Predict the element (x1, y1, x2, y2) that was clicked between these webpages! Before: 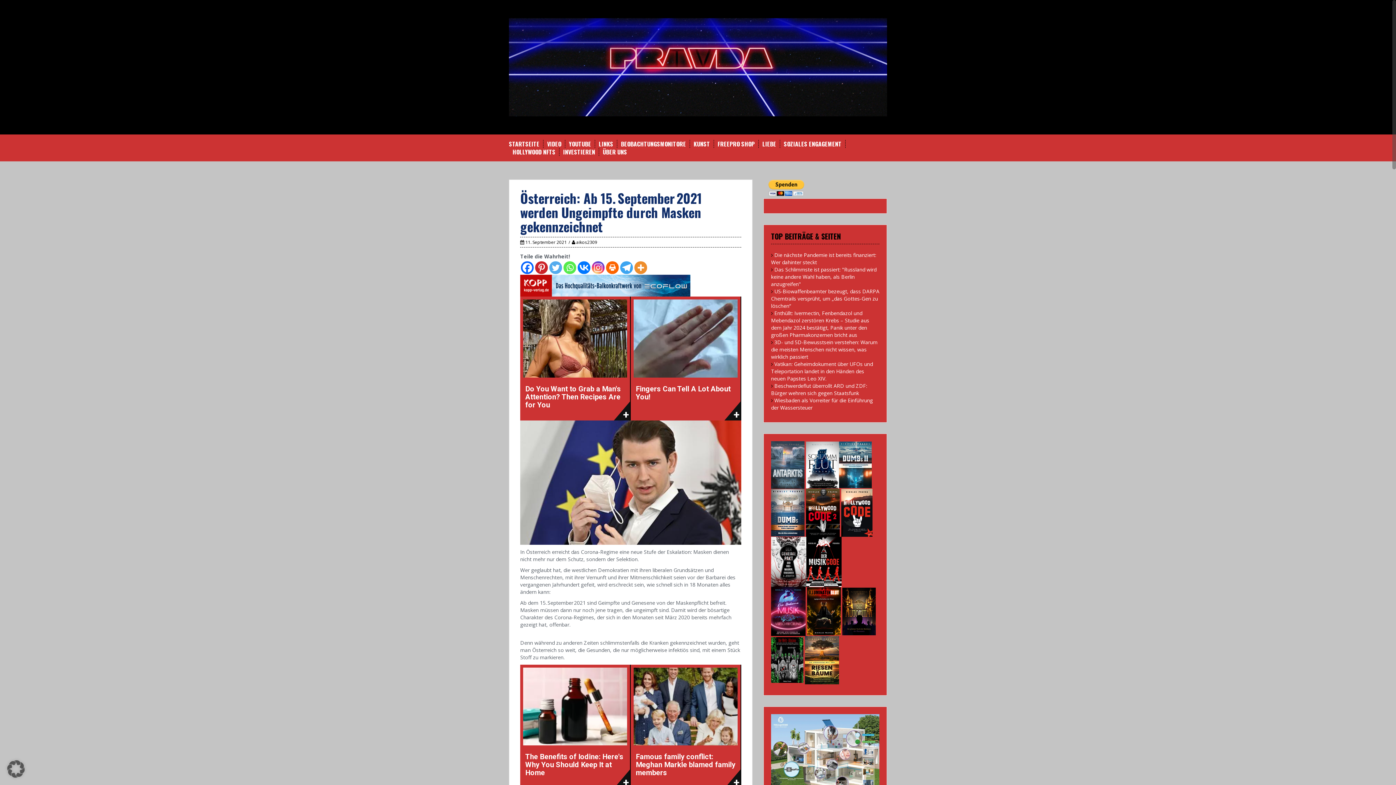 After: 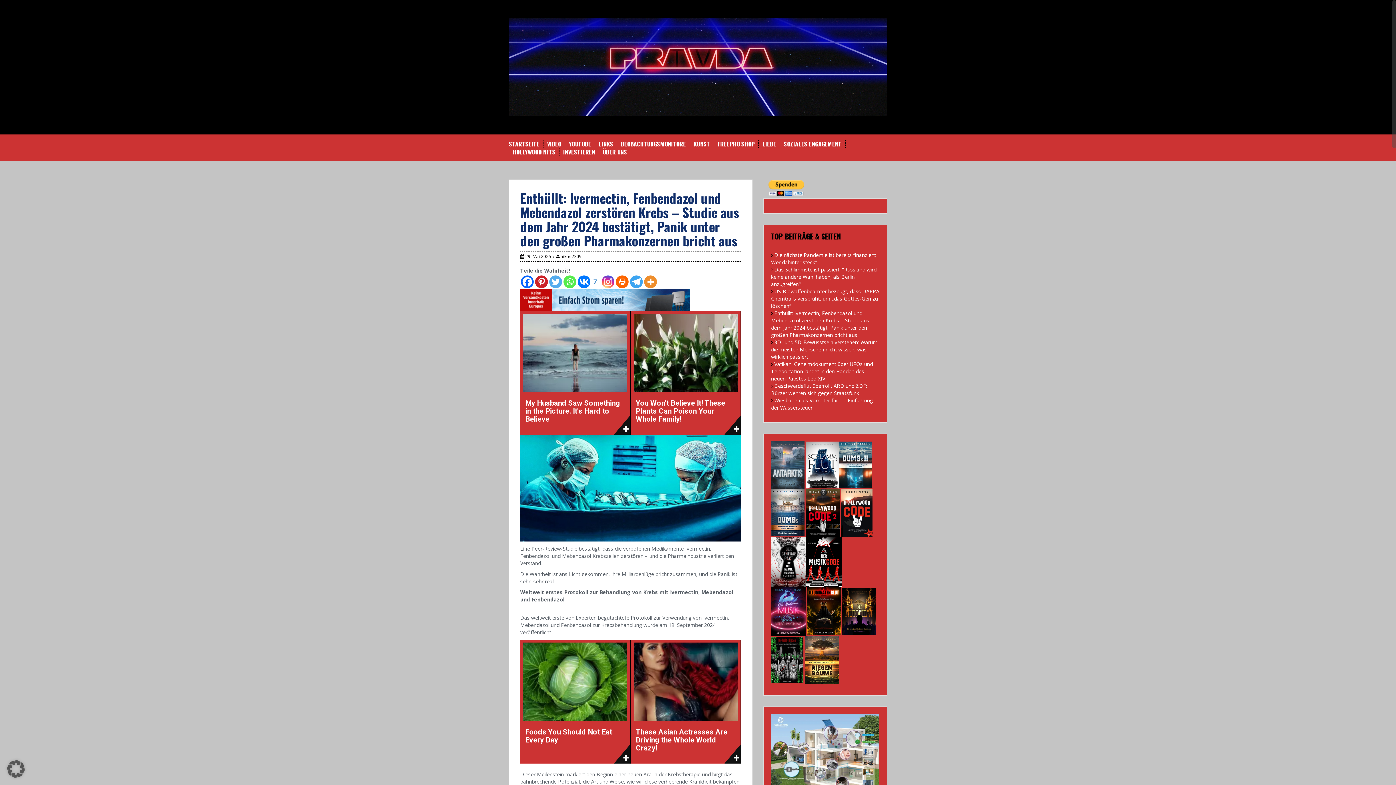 Action: label: Enthüllt: Ivermectin, Fenbendazol und Mebendazol zerstören Krebs – Studie aus dem Jahr 2024 bestätigt, Panik unter den großen Pharmakonzernen bricht aus bbox: (771, 309, 869, 338)